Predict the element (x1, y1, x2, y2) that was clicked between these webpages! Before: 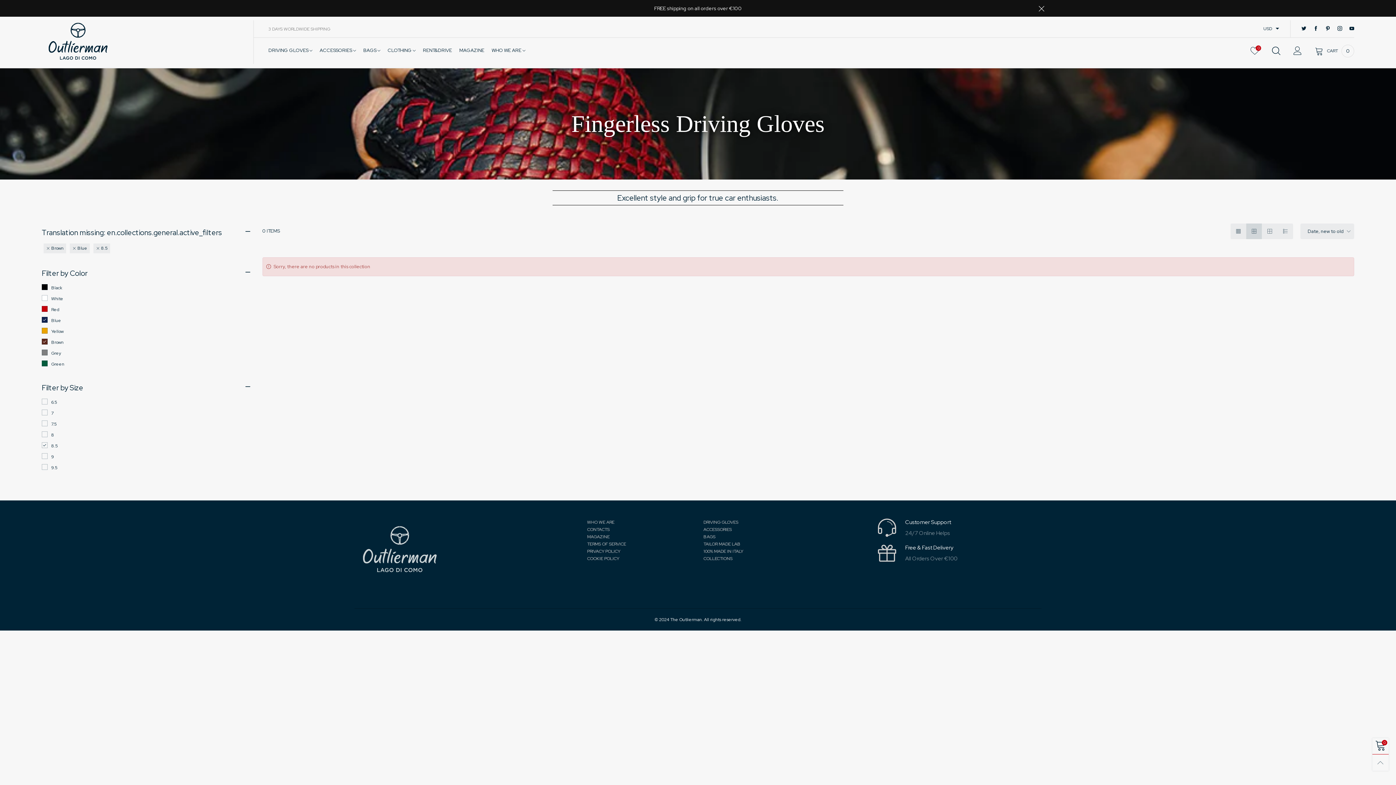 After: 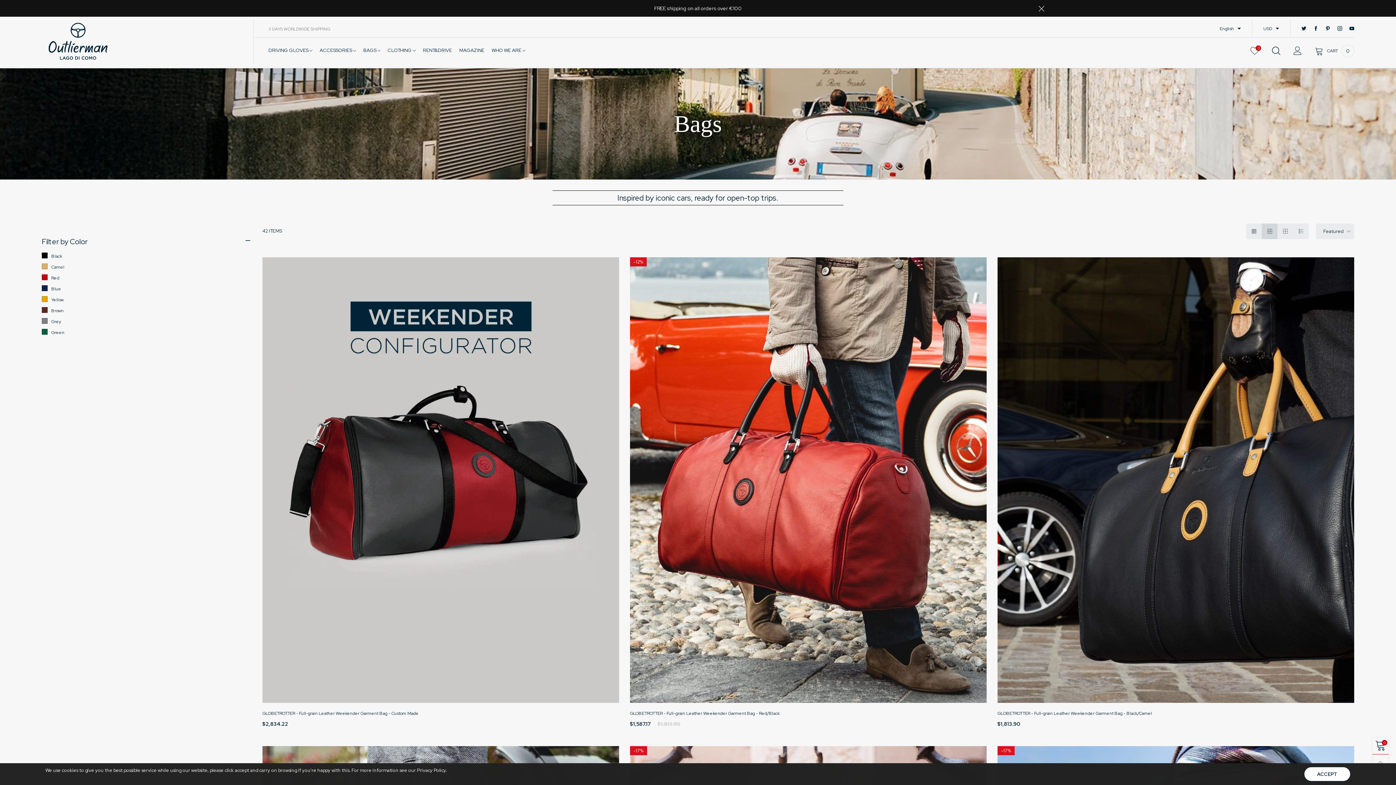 Action: bbox: (703, 534, 715, 539) label: BAGS